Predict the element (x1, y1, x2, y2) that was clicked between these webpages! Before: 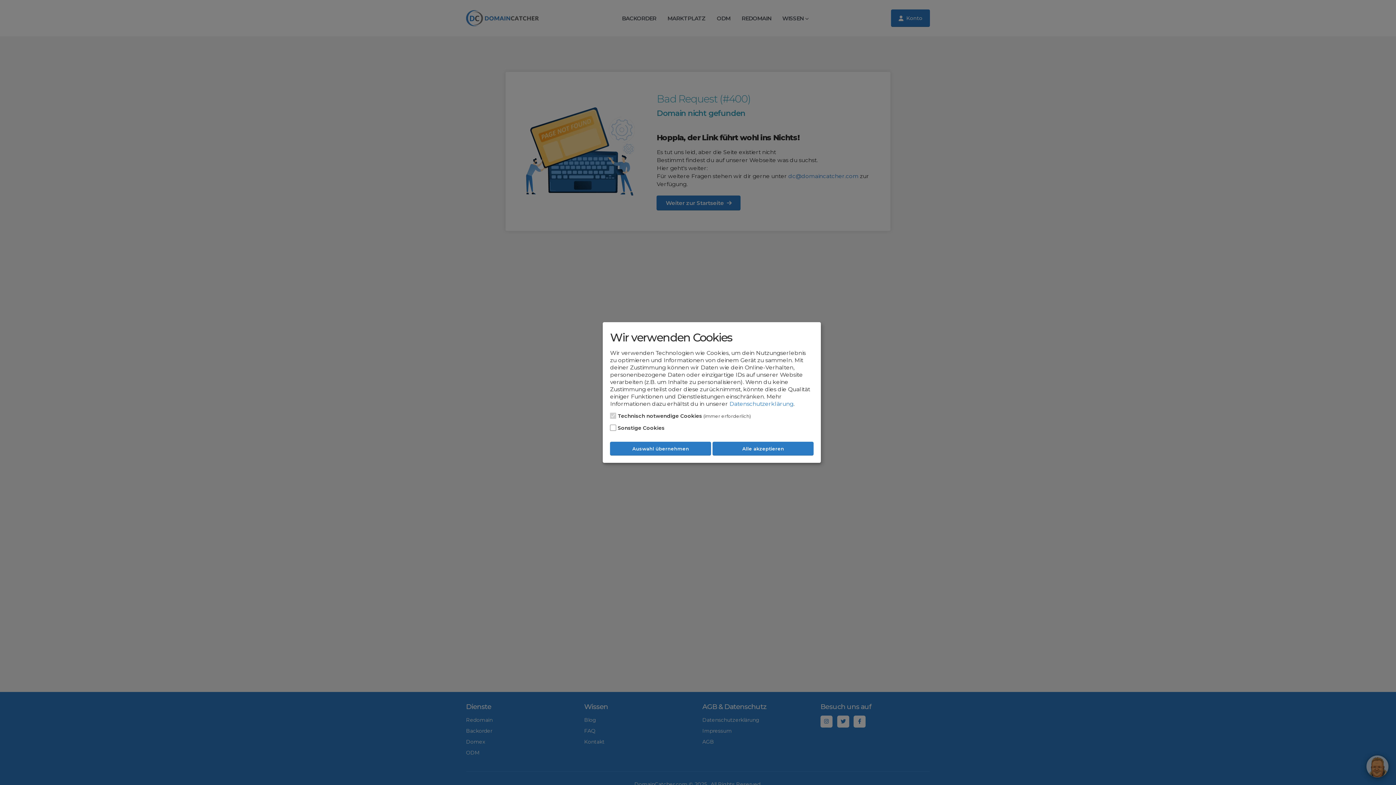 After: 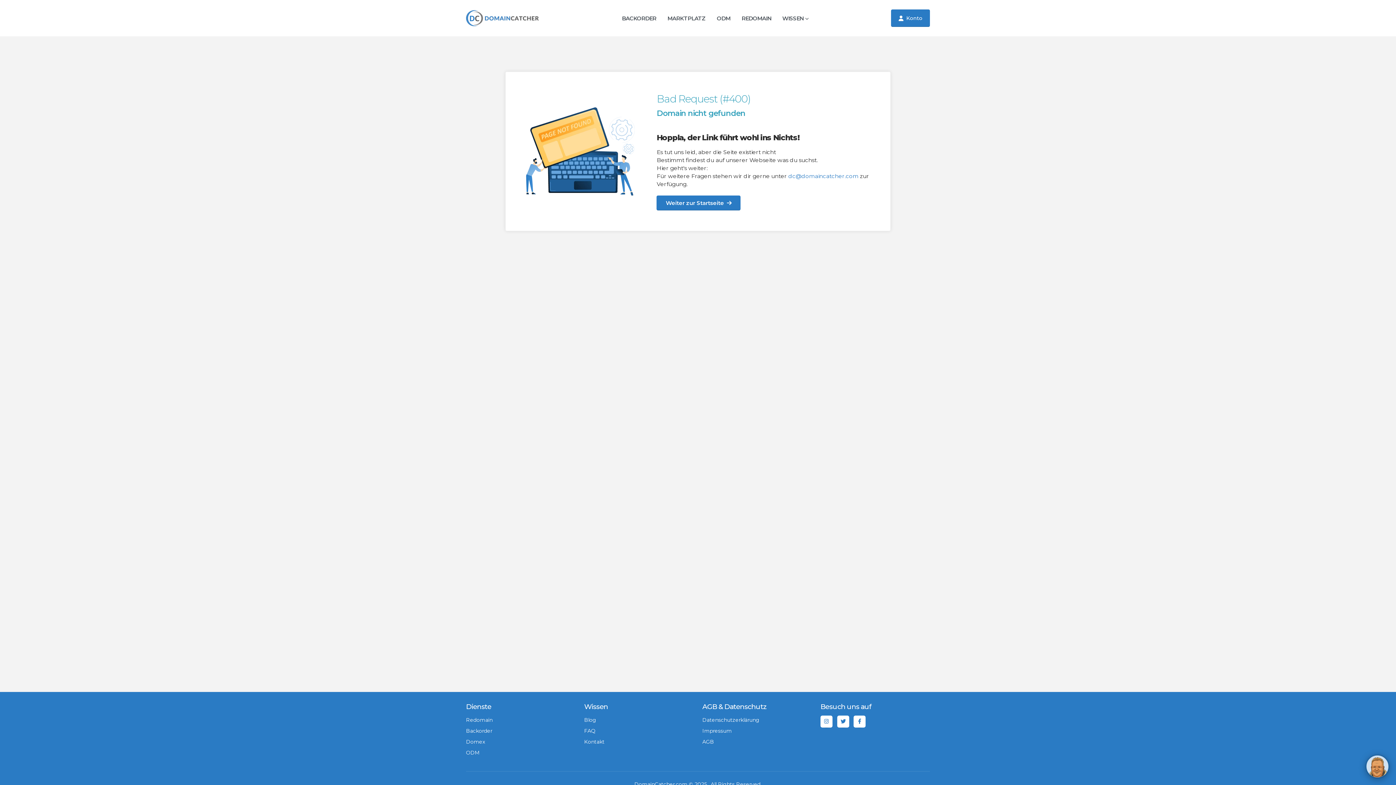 Action: label: Auswahl übernehmen bbox: (610, 441, 711, 455)